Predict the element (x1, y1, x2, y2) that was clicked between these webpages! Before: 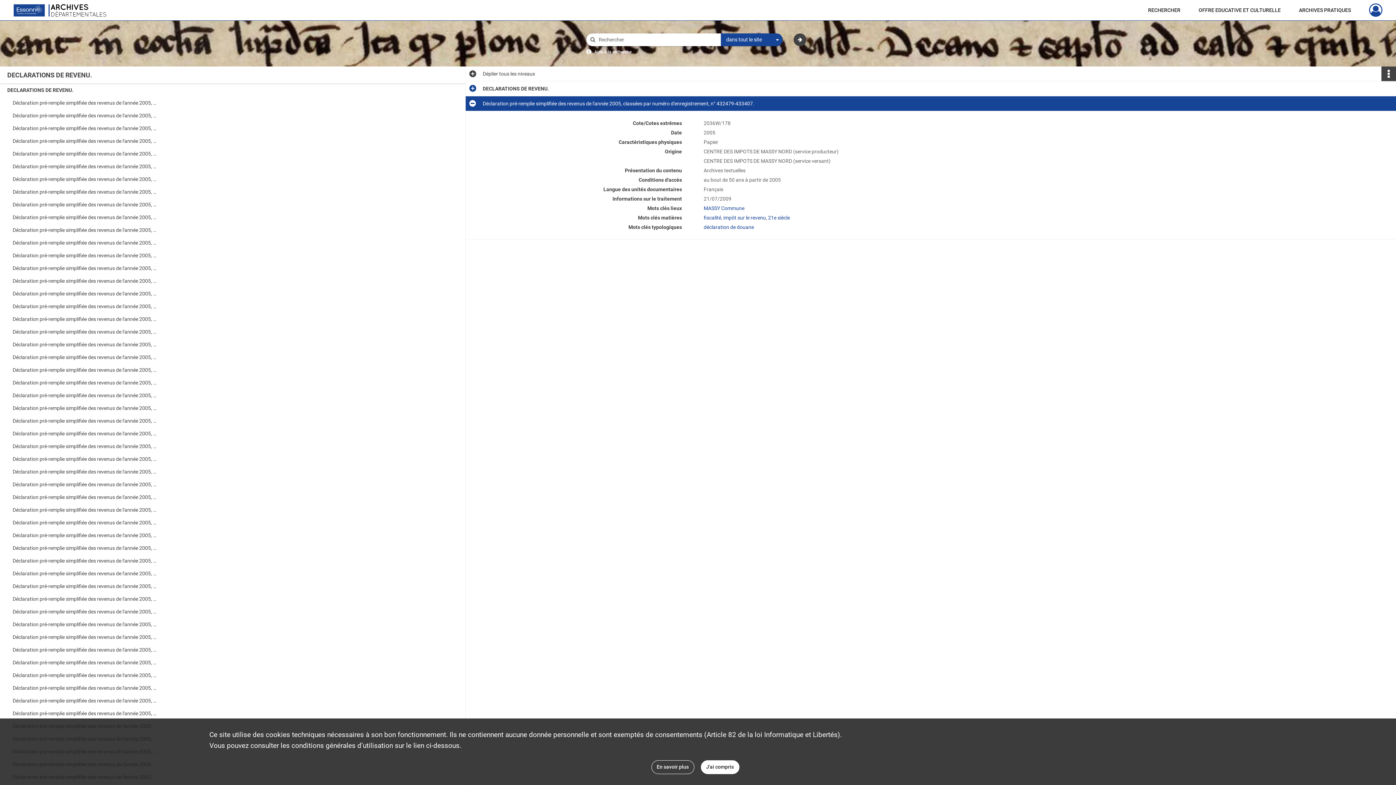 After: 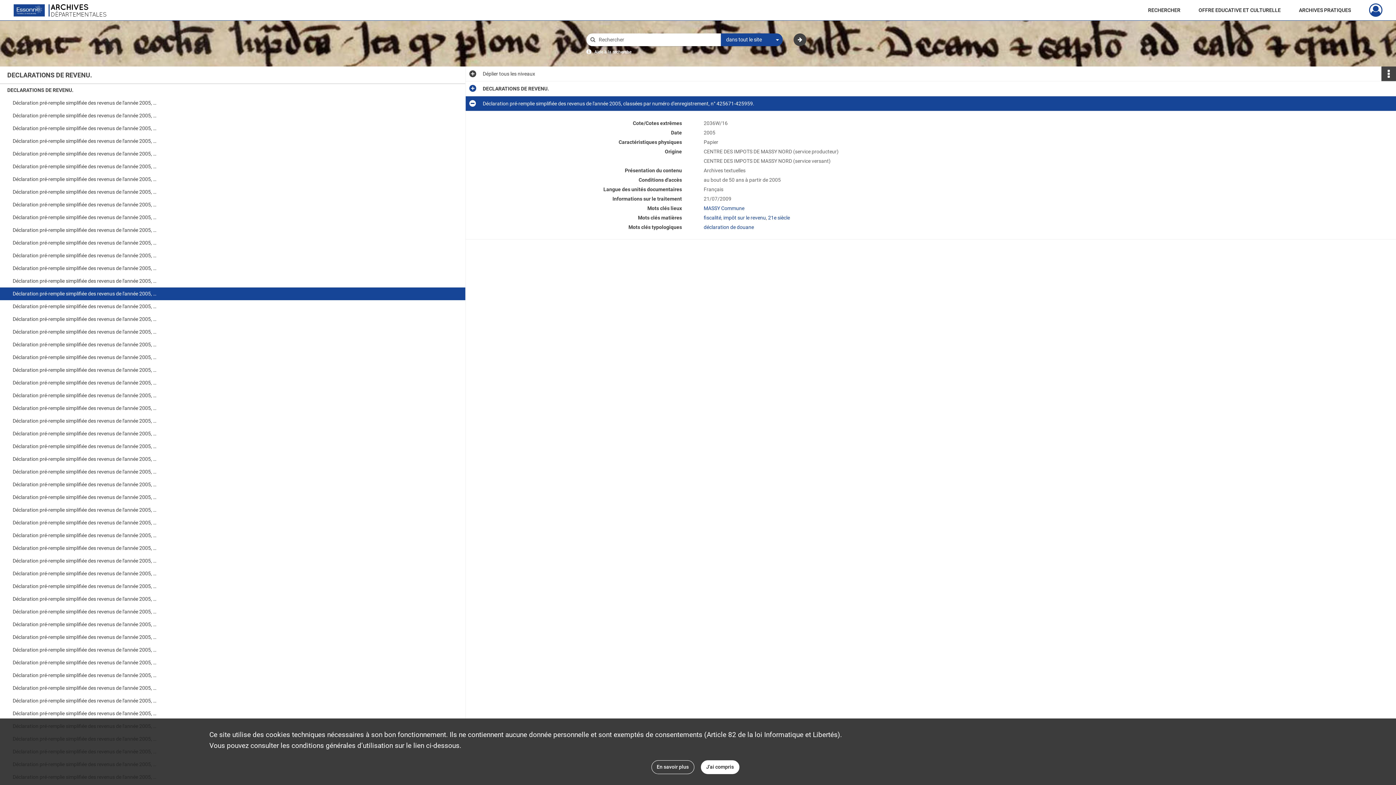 Action: bbox: (12, 287, 158, 300) label: Déclaration pré-remplie simplifiée des revenus de l'année 2005, classées par numéro d'enregistrement, n° 425671-425959.